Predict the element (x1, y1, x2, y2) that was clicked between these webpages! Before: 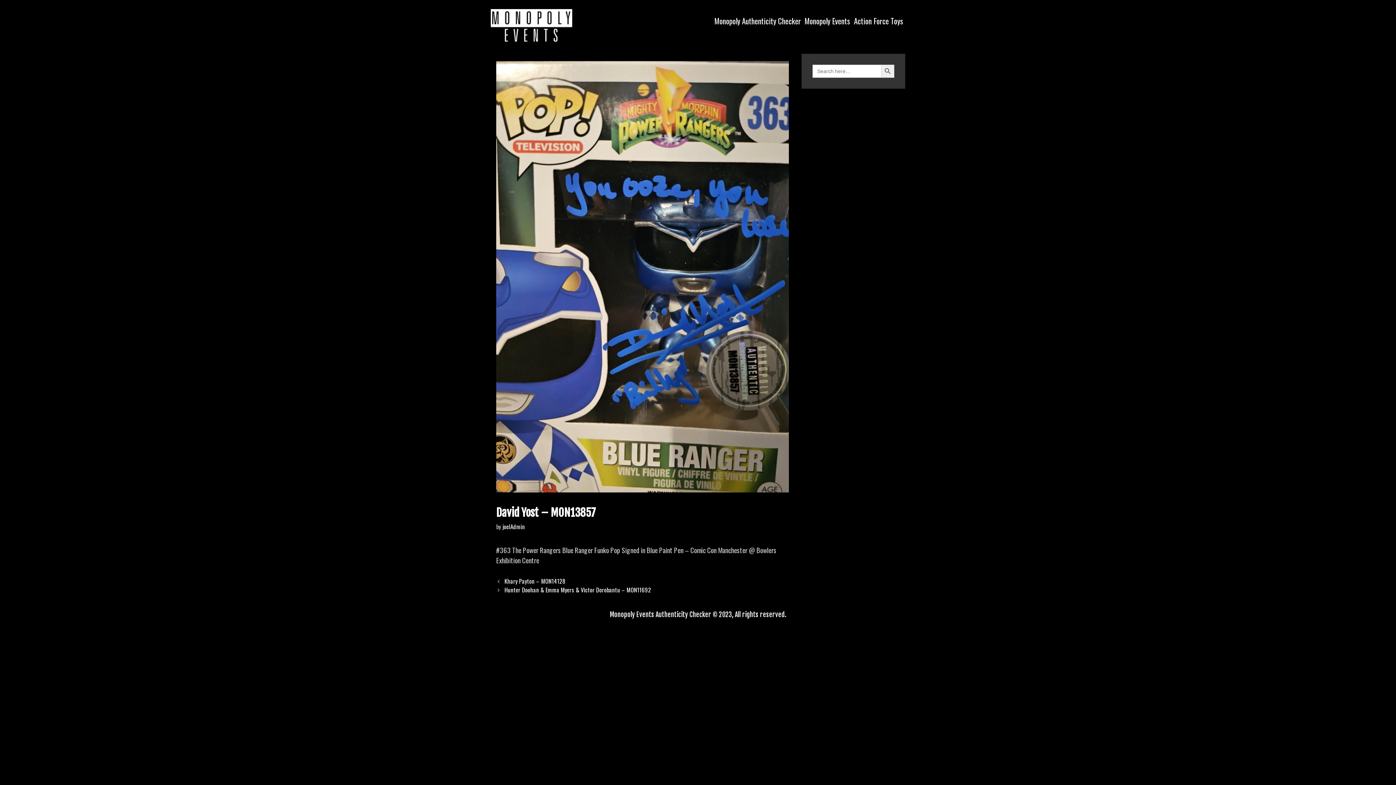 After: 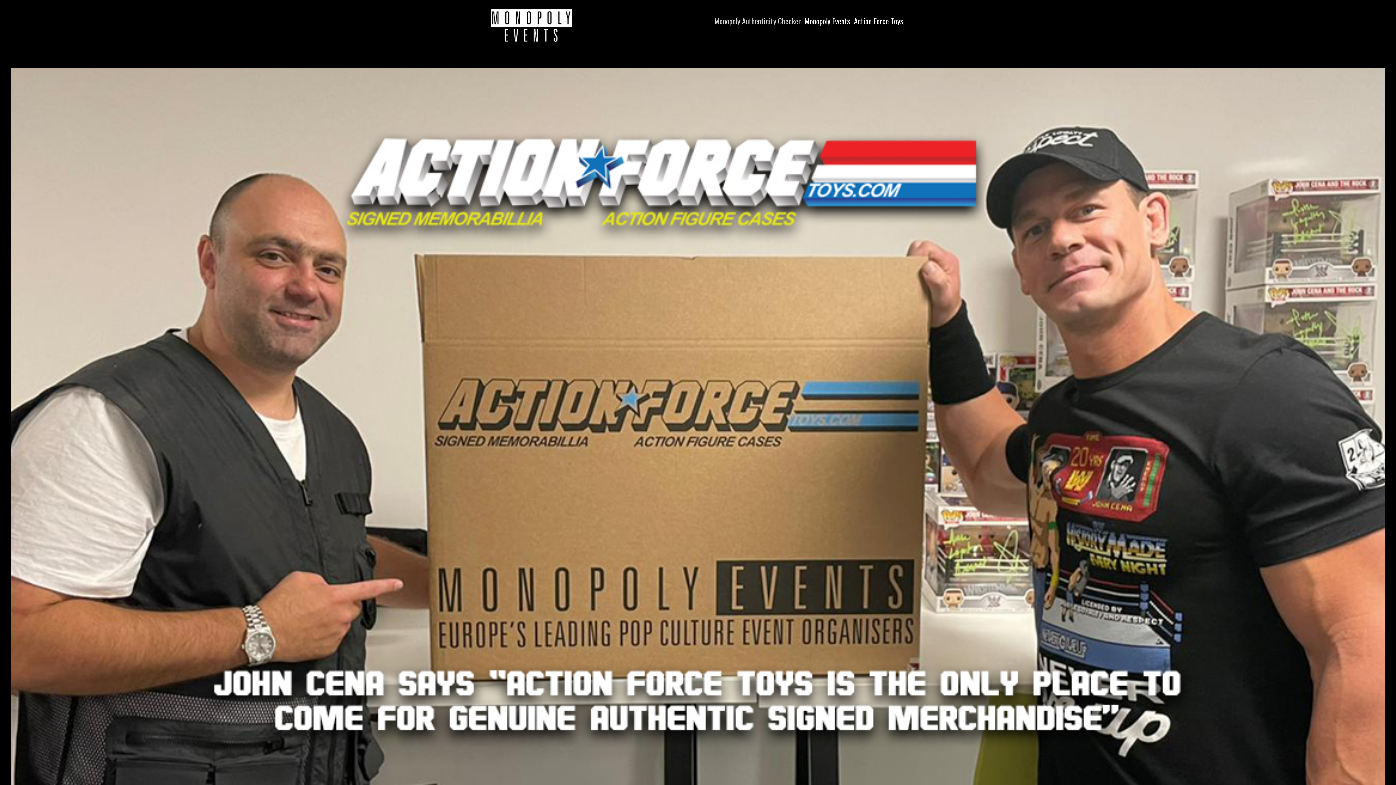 Action: label: Monopoly Authenticity Checker bbox: (712, 9, 802, 32)